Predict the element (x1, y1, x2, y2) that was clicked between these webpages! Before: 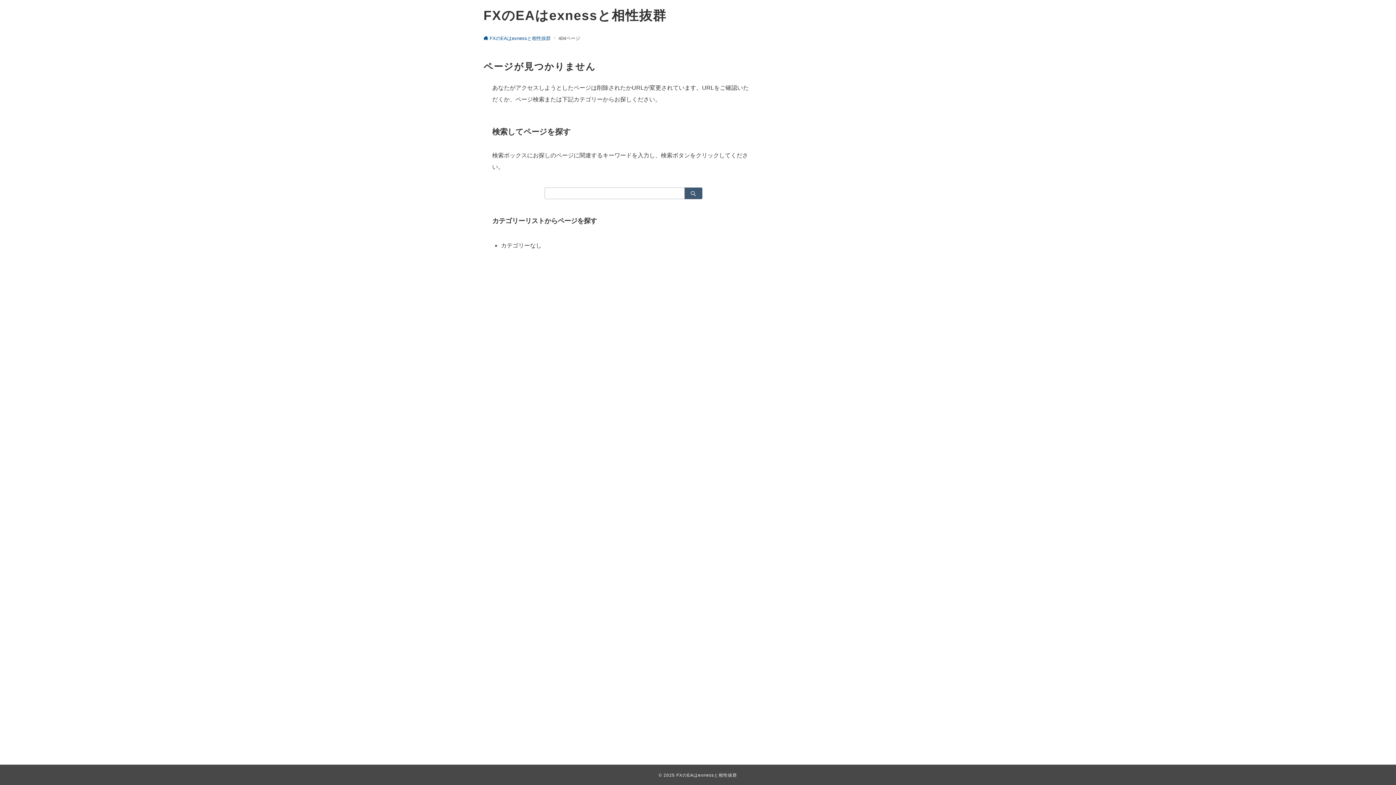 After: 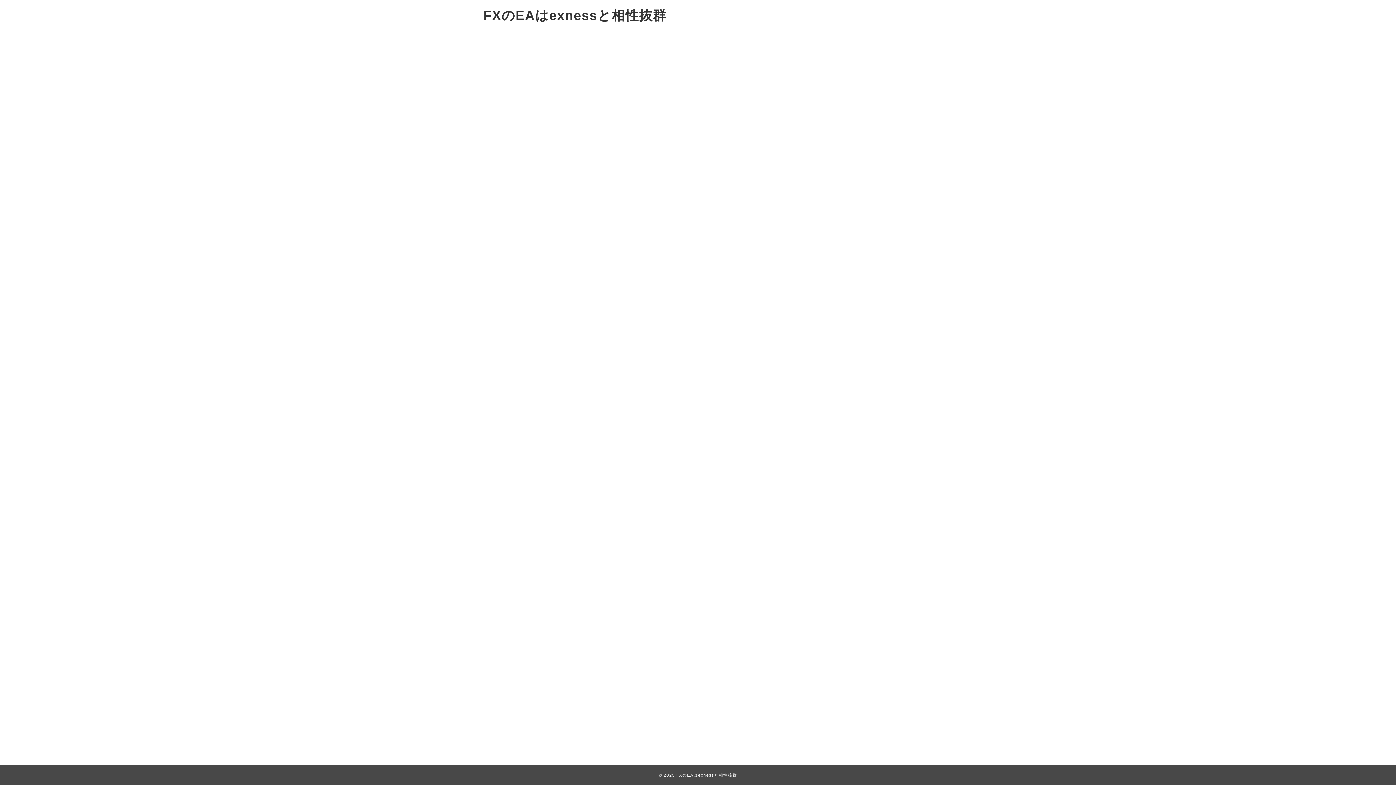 Action: bbox: (483, 8, 666, 22) label: FXのEAはexnessと相性抜群